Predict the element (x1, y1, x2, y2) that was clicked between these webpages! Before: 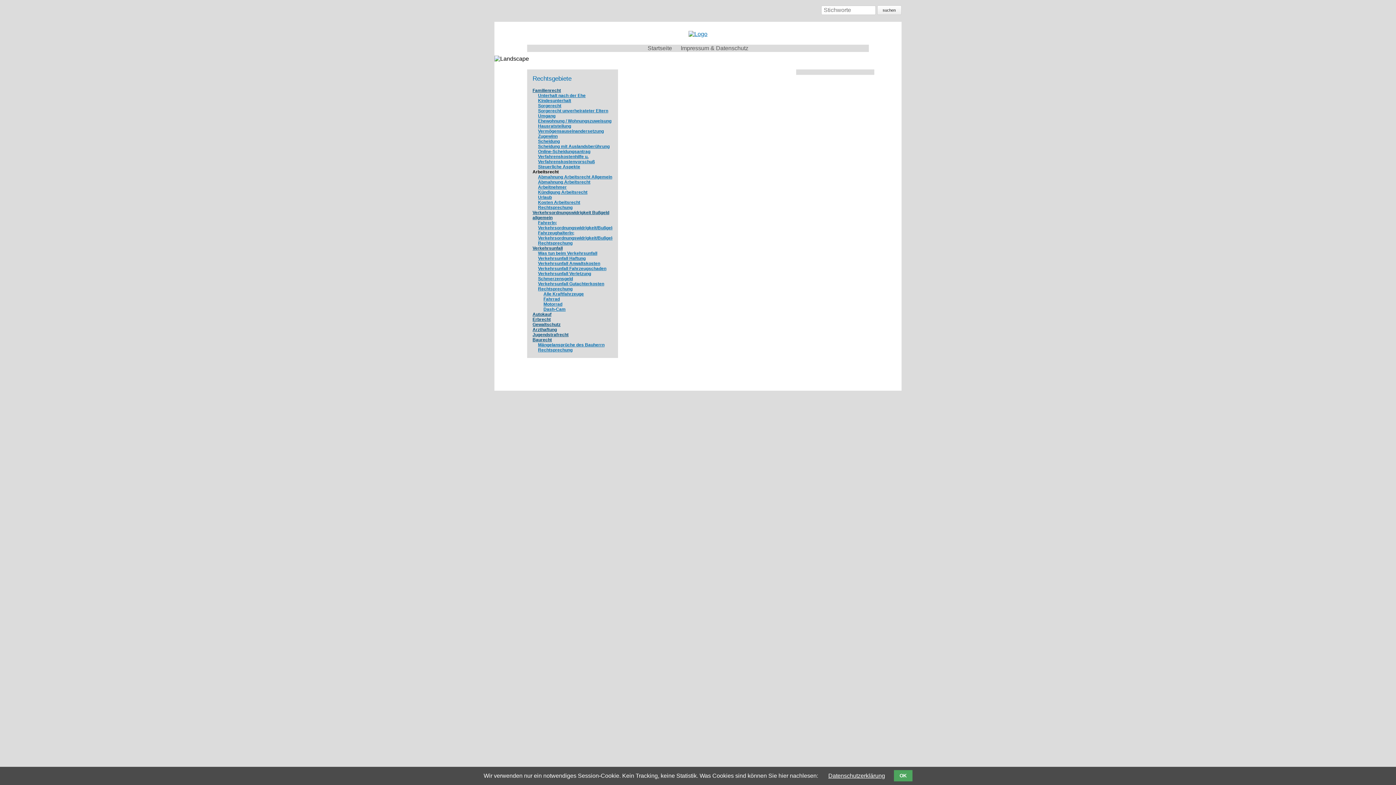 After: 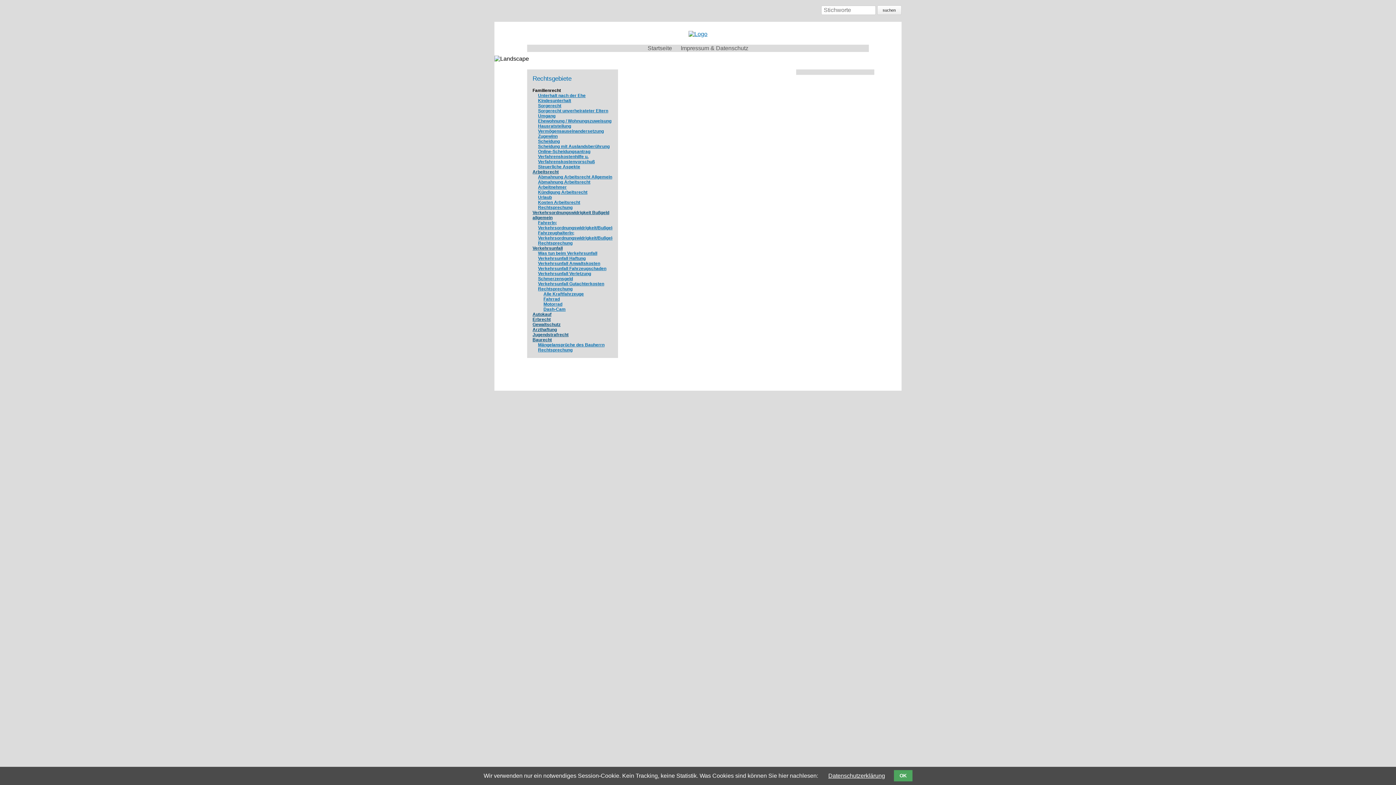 Action: bbox: (532, 88, 561, 93) label: Familienrecht